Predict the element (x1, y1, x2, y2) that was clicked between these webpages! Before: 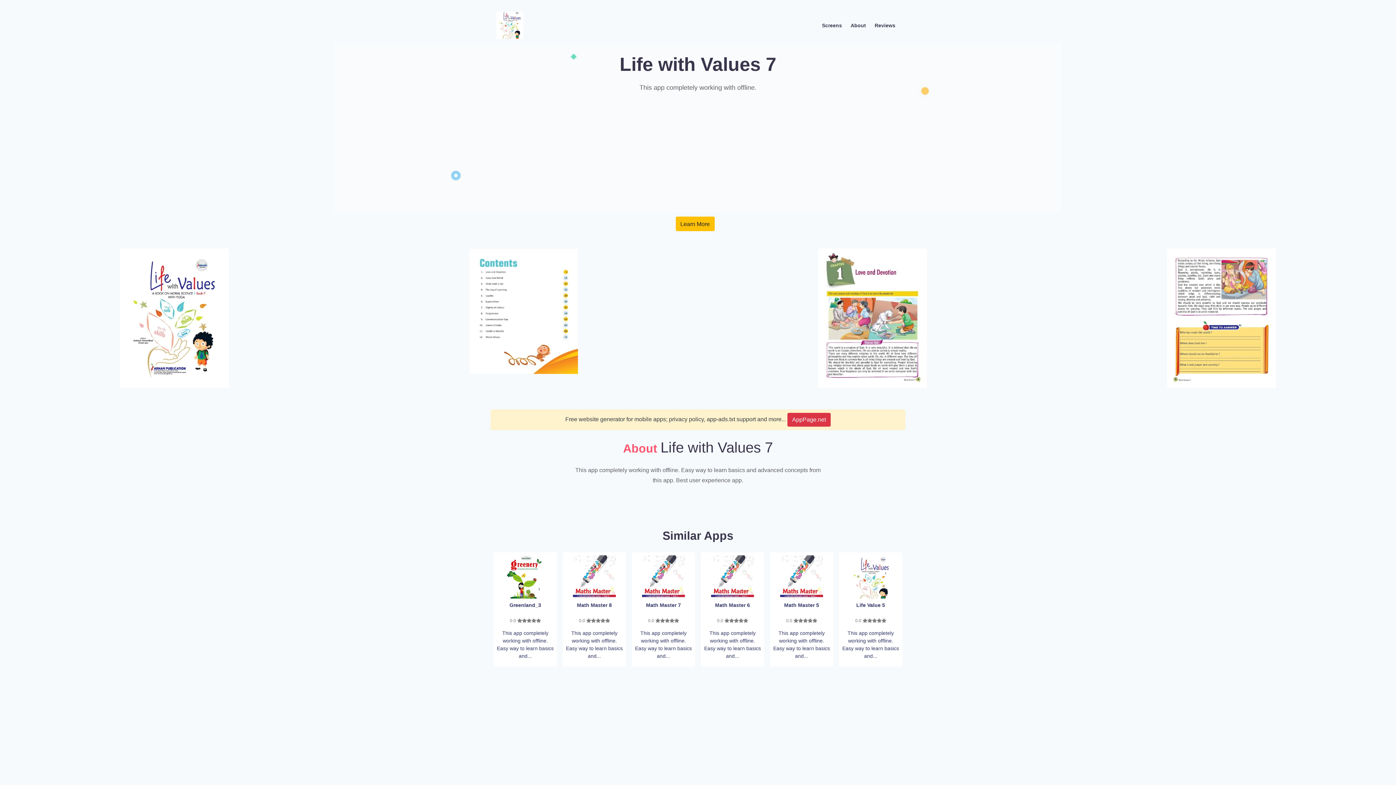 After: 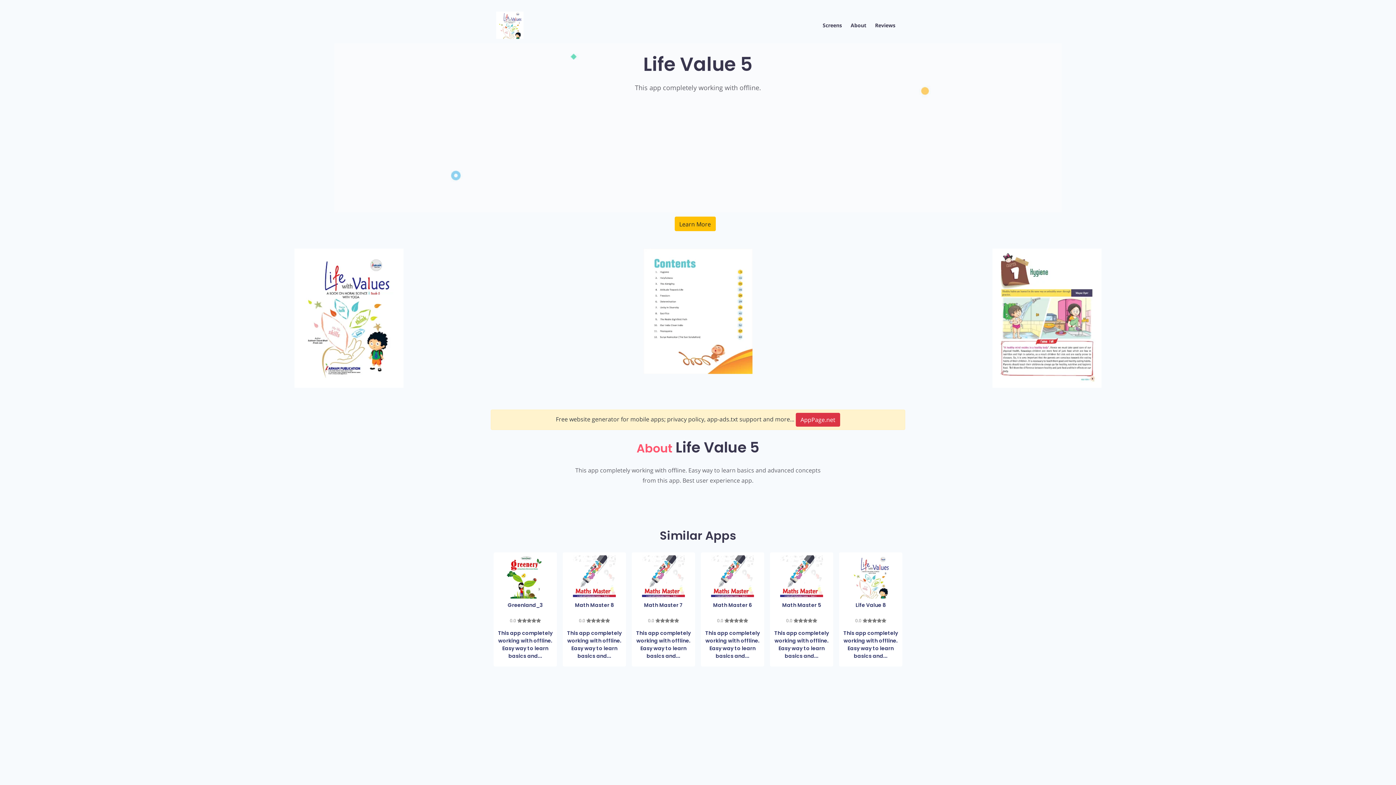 Action: bbox: (849, 573, 892, 579)